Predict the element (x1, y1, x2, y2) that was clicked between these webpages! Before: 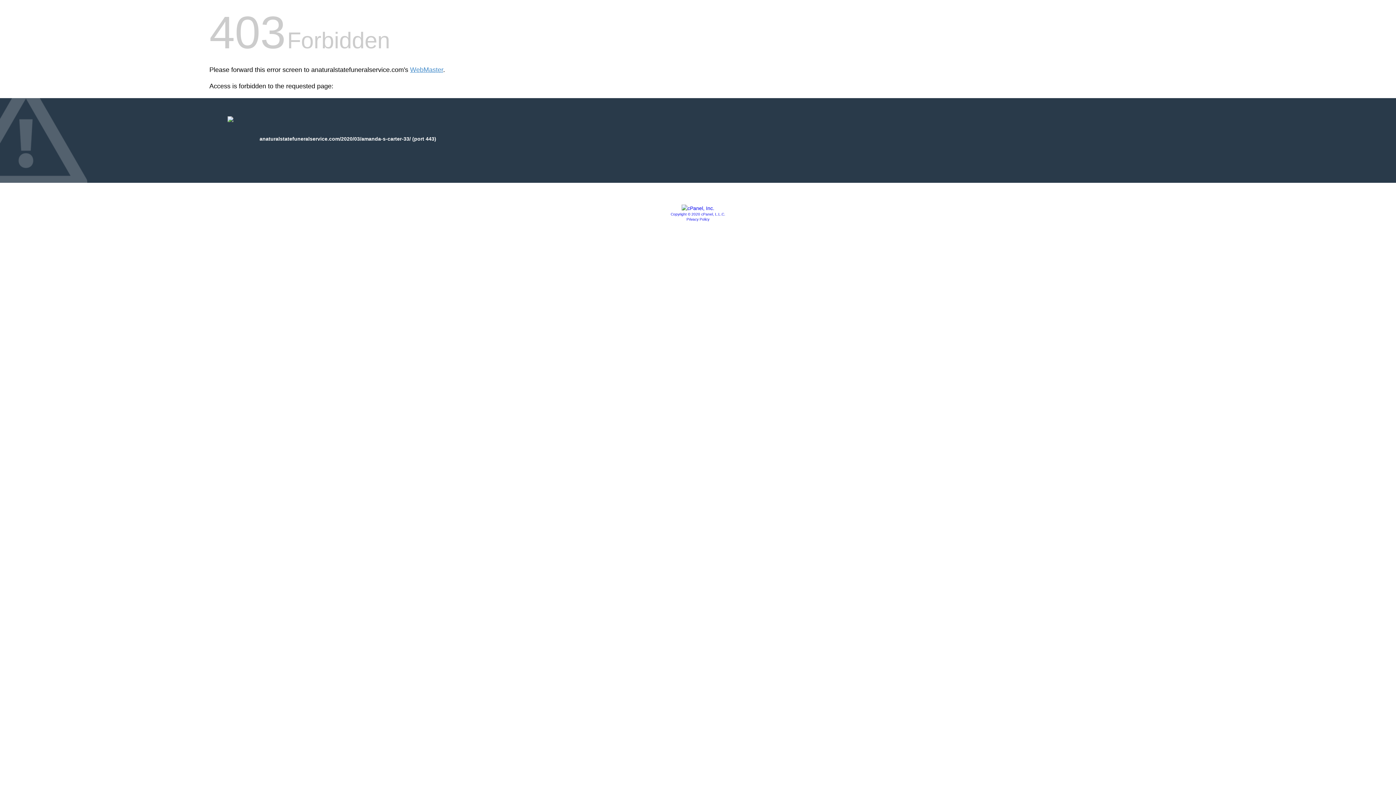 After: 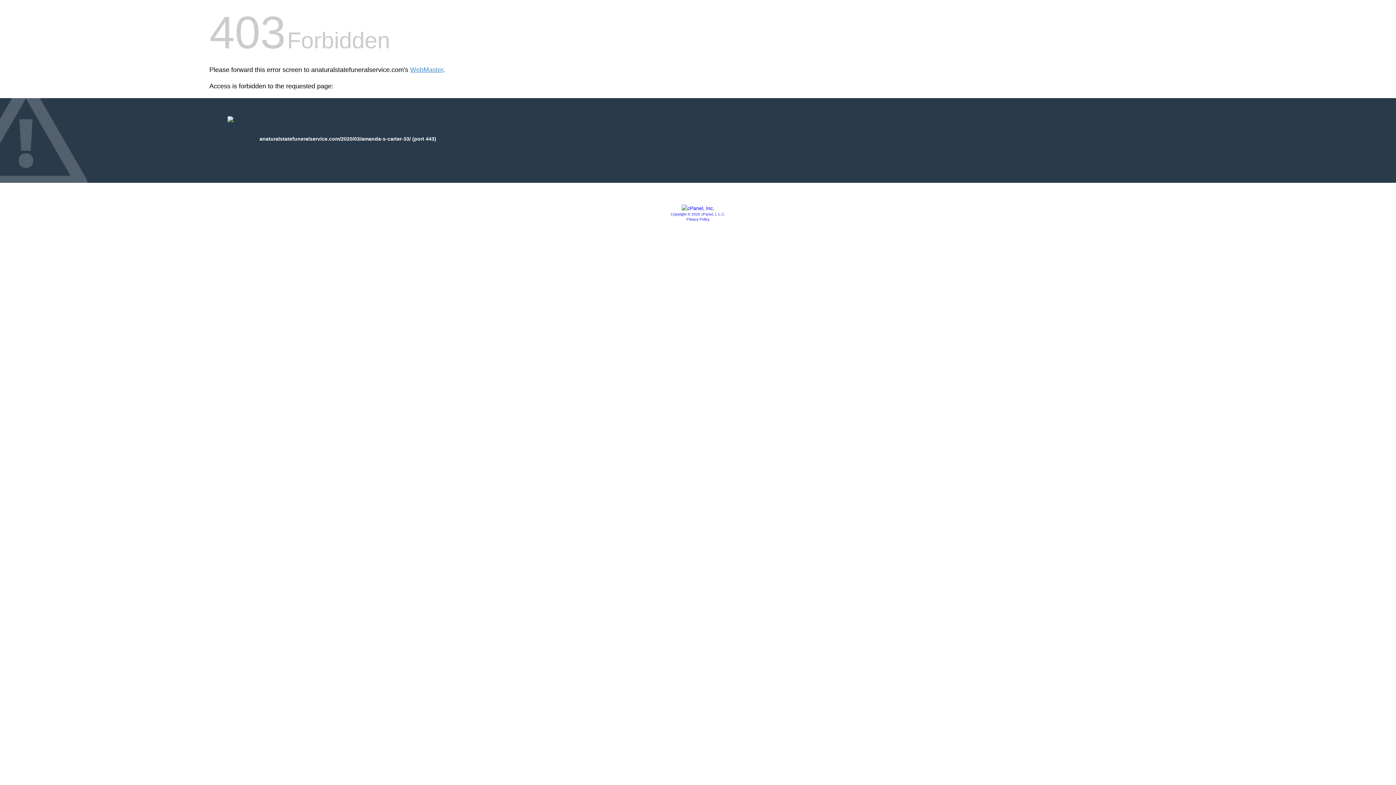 Action: label: Copyright © 2020 cPanel, L.L.C. bbox: (670, 212, 725, 216)